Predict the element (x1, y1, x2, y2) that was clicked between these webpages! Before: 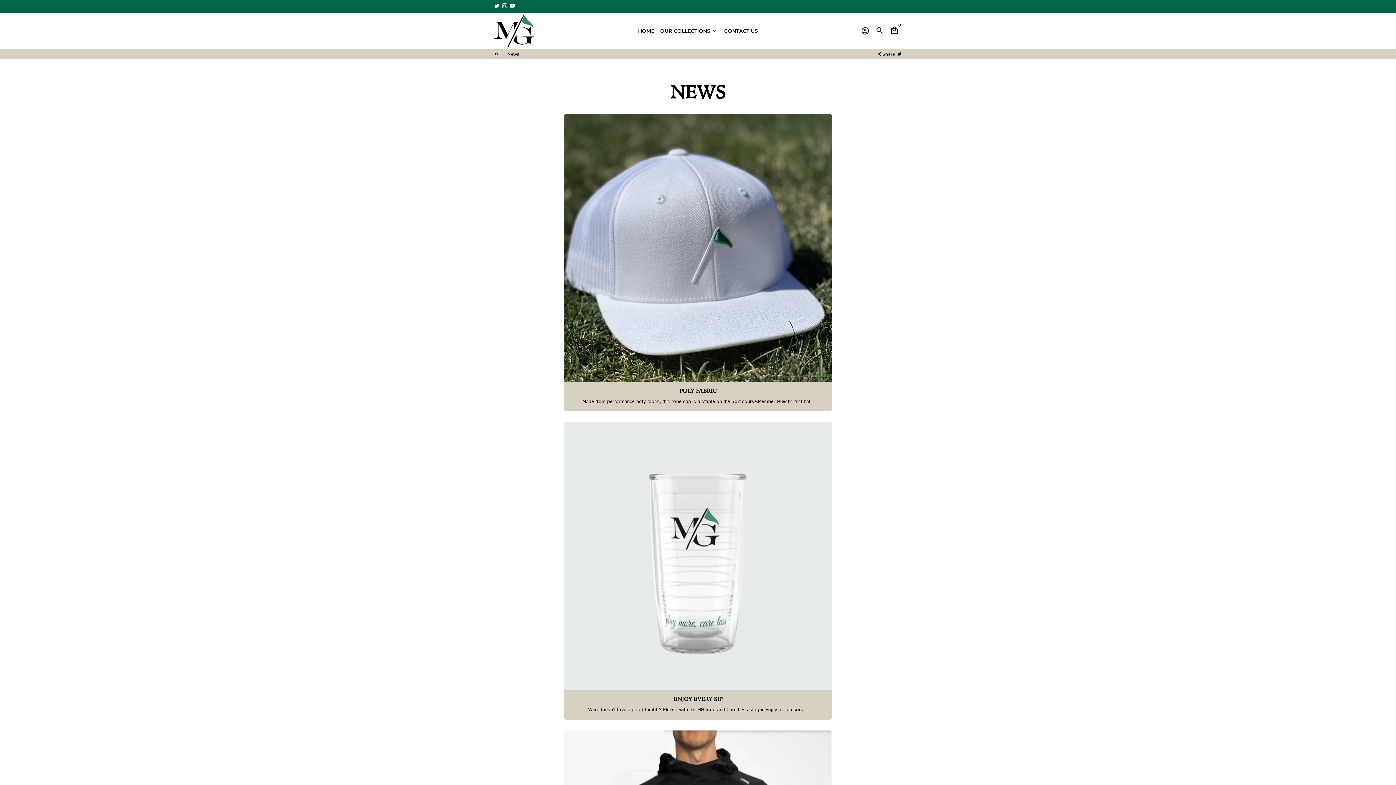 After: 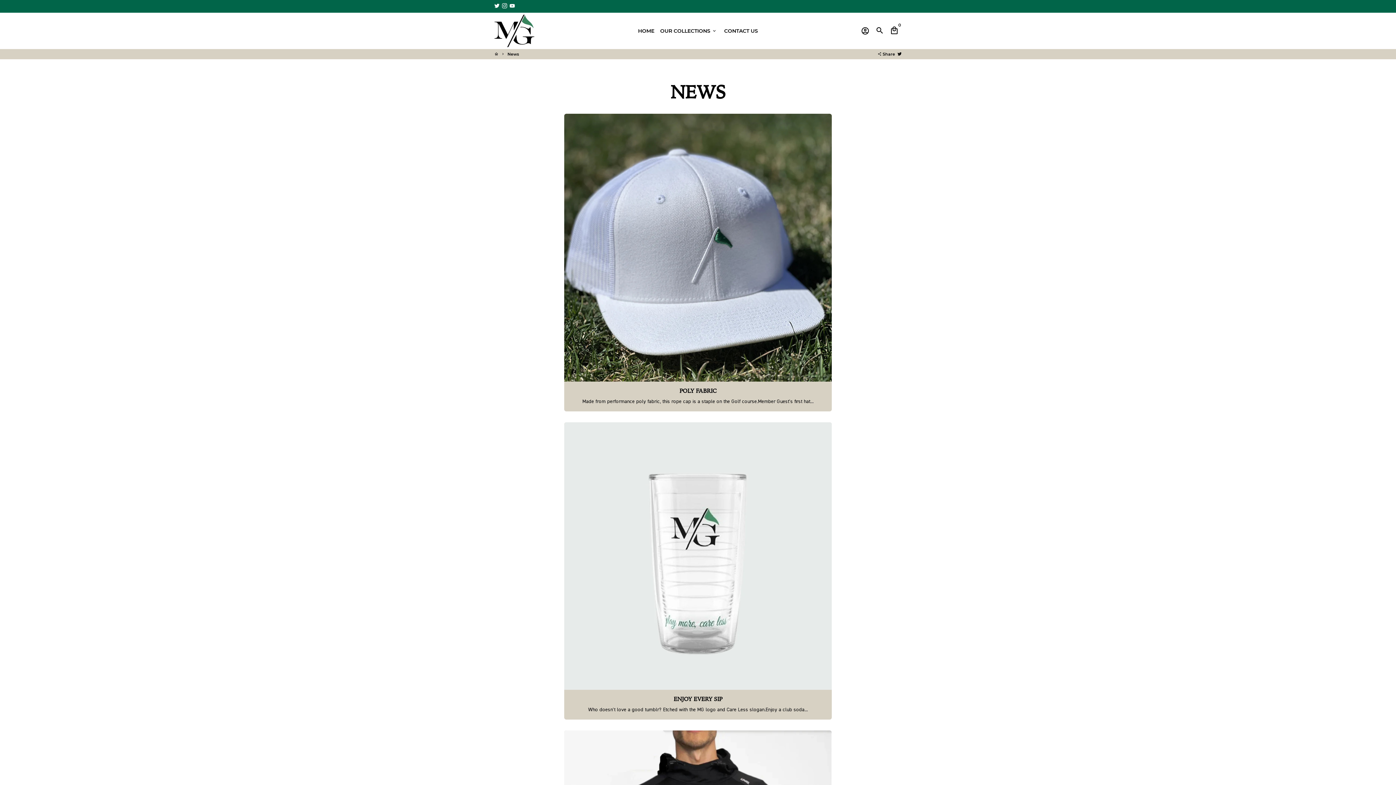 Action: bbox: (507, 51, 519, 56) label: News